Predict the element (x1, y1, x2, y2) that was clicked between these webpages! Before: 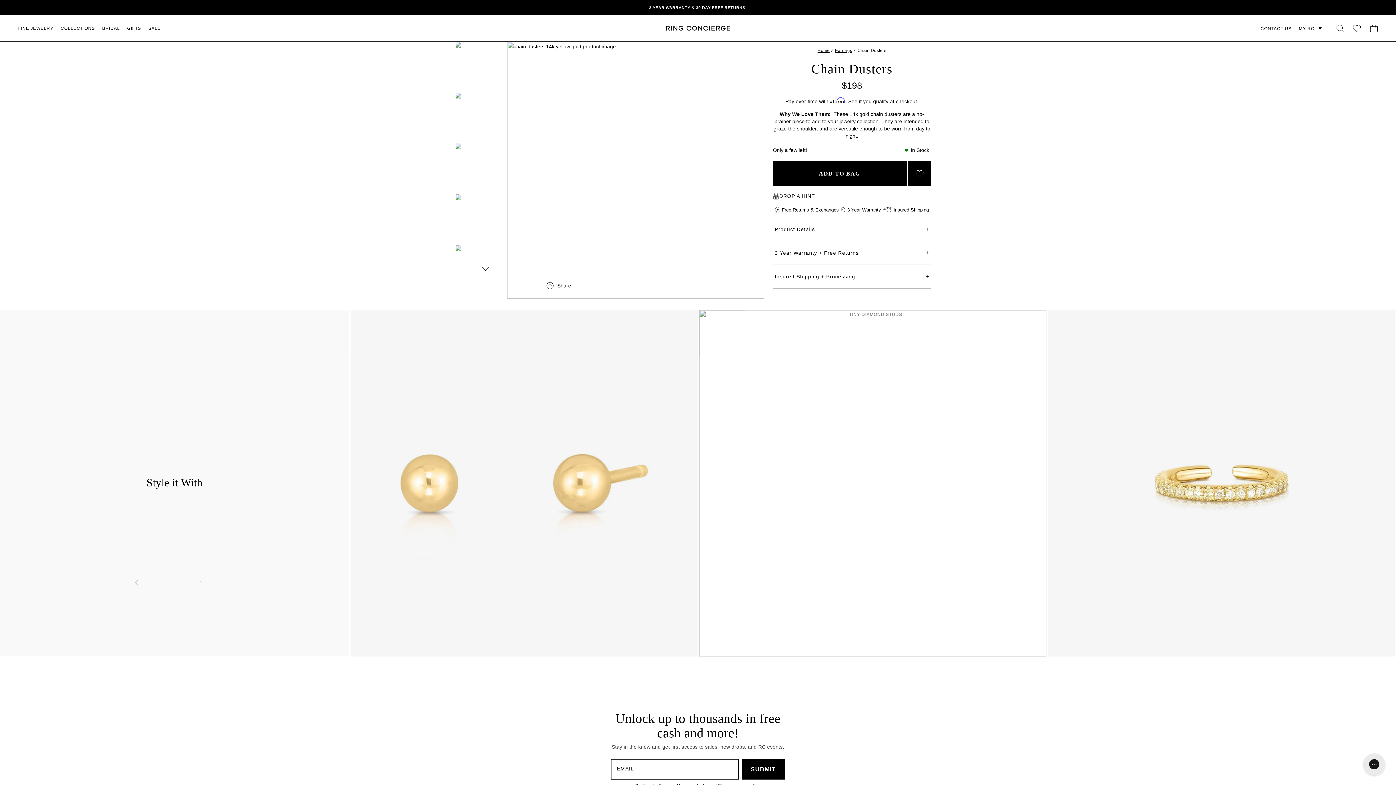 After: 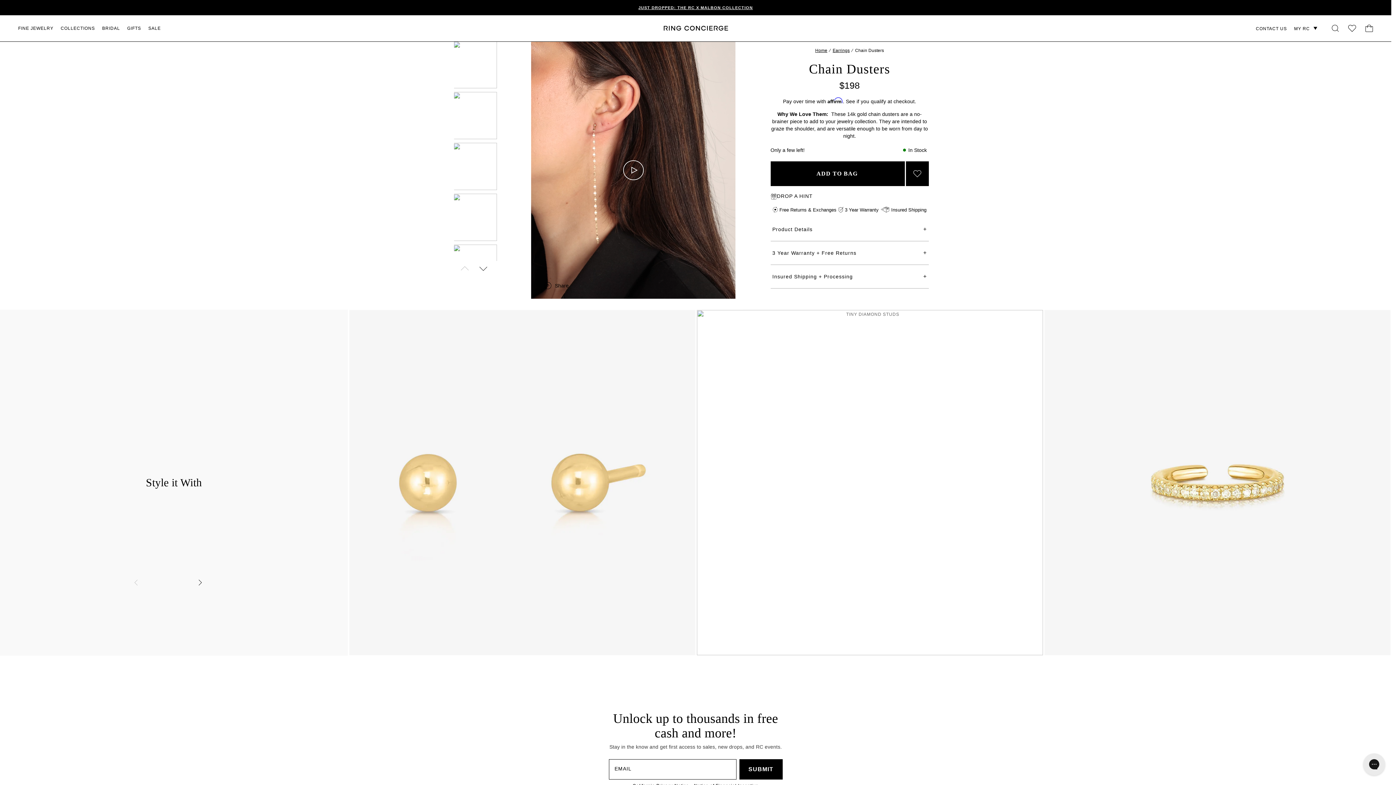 Action: bbox: (455, 142, 498, 189) label: Thumbnail image 3. Video of Chain Dusters 